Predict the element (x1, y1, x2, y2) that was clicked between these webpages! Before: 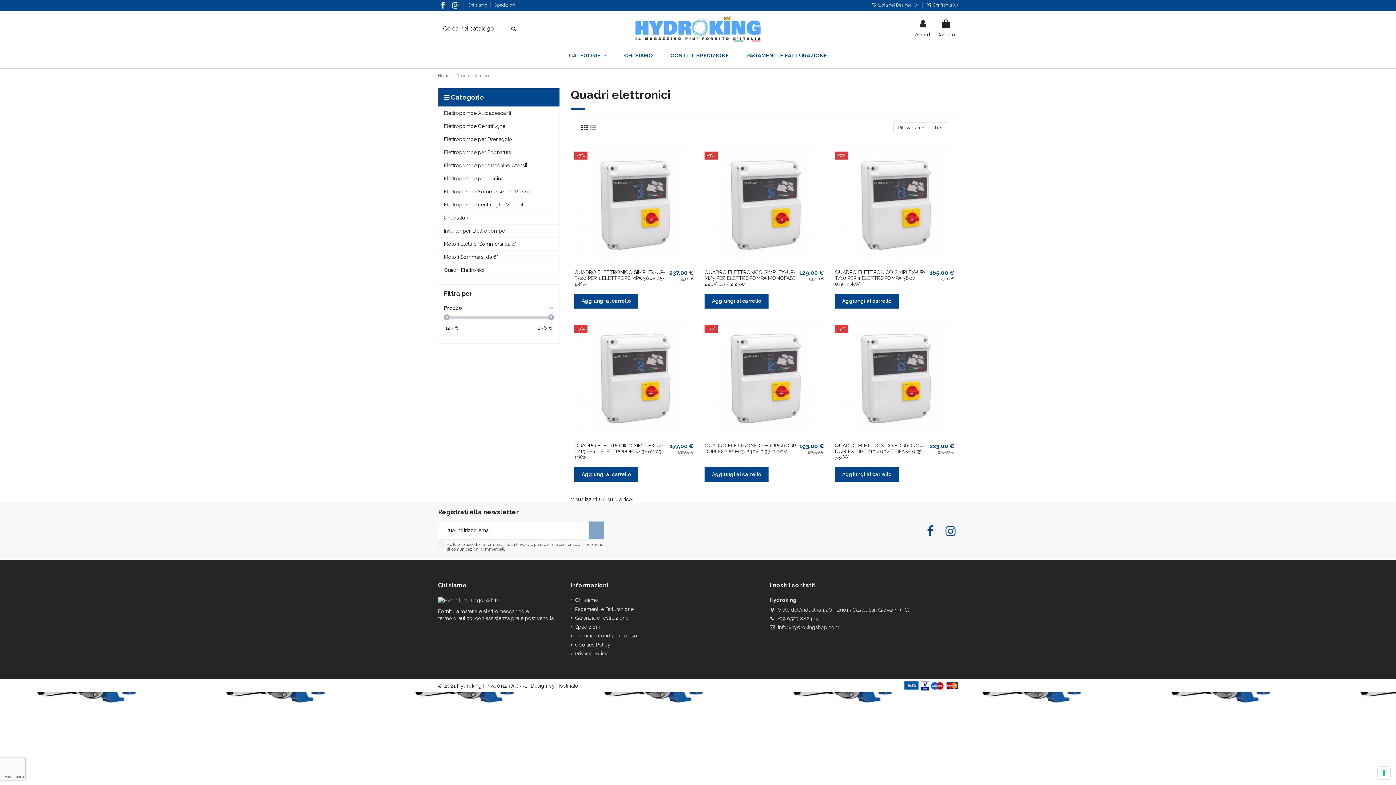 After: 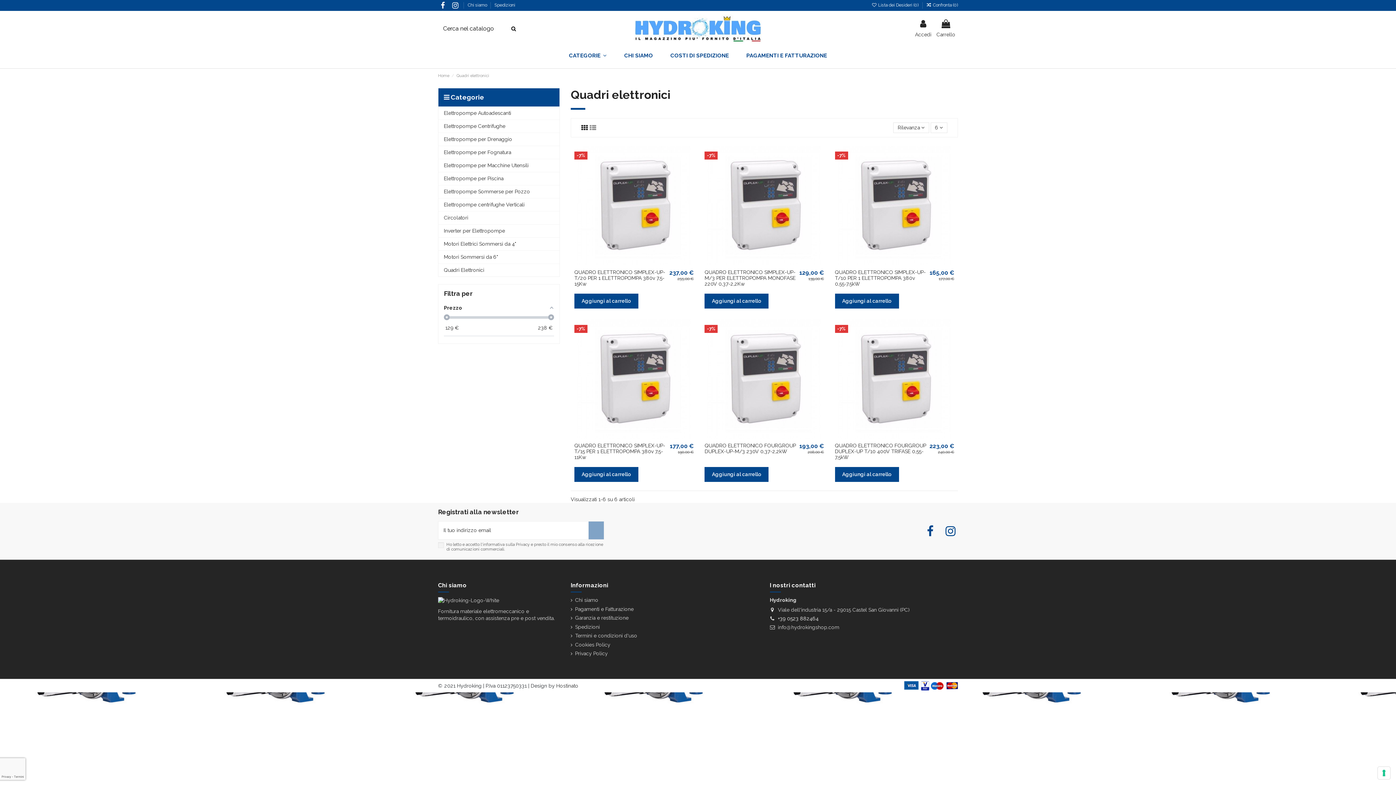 Action: bbox: (778, 615, 818, 621) label: +39 0523 882464